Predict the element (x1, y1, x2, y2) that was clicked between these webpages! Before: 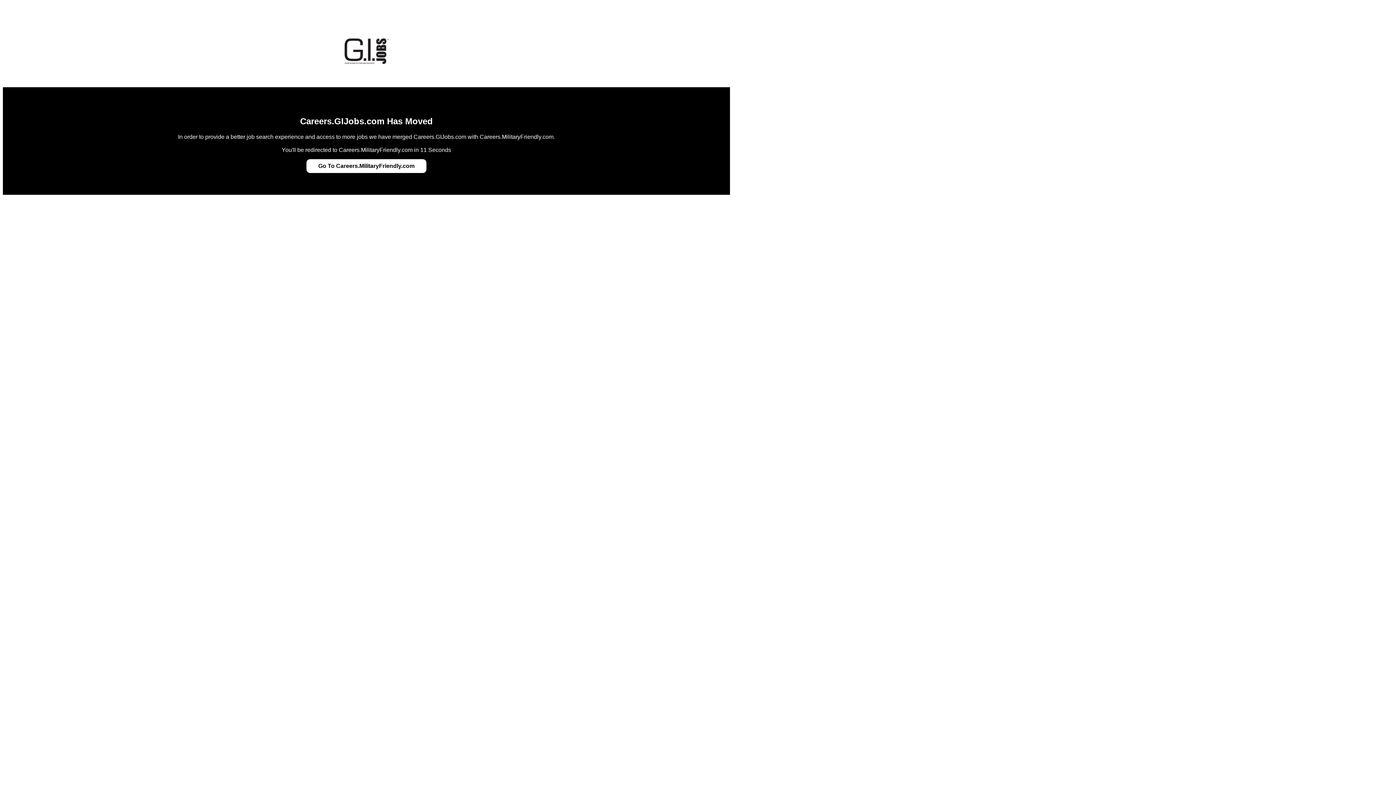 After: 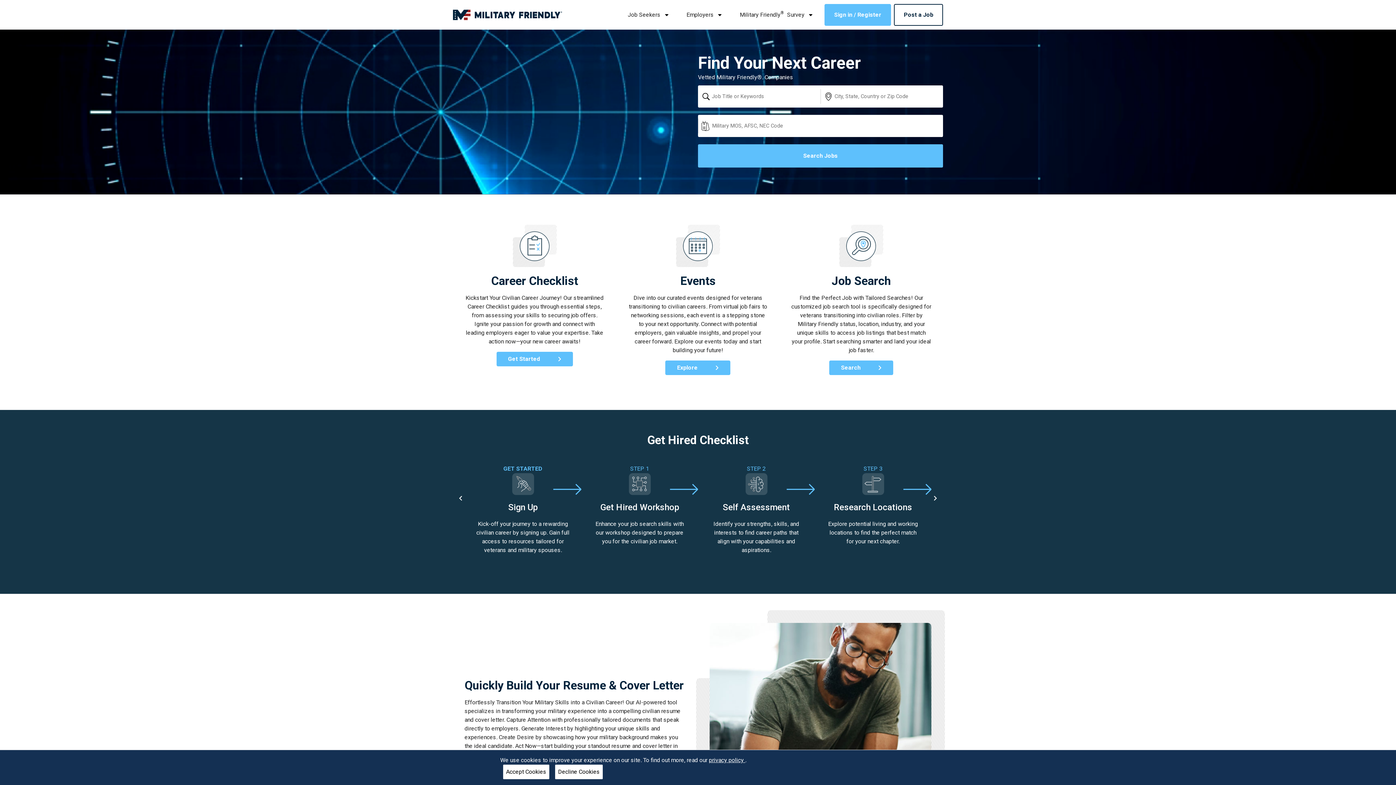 Action: bbox: (318, 162, 414, 169) label: Go To Careers.MilitaryFriendly.com